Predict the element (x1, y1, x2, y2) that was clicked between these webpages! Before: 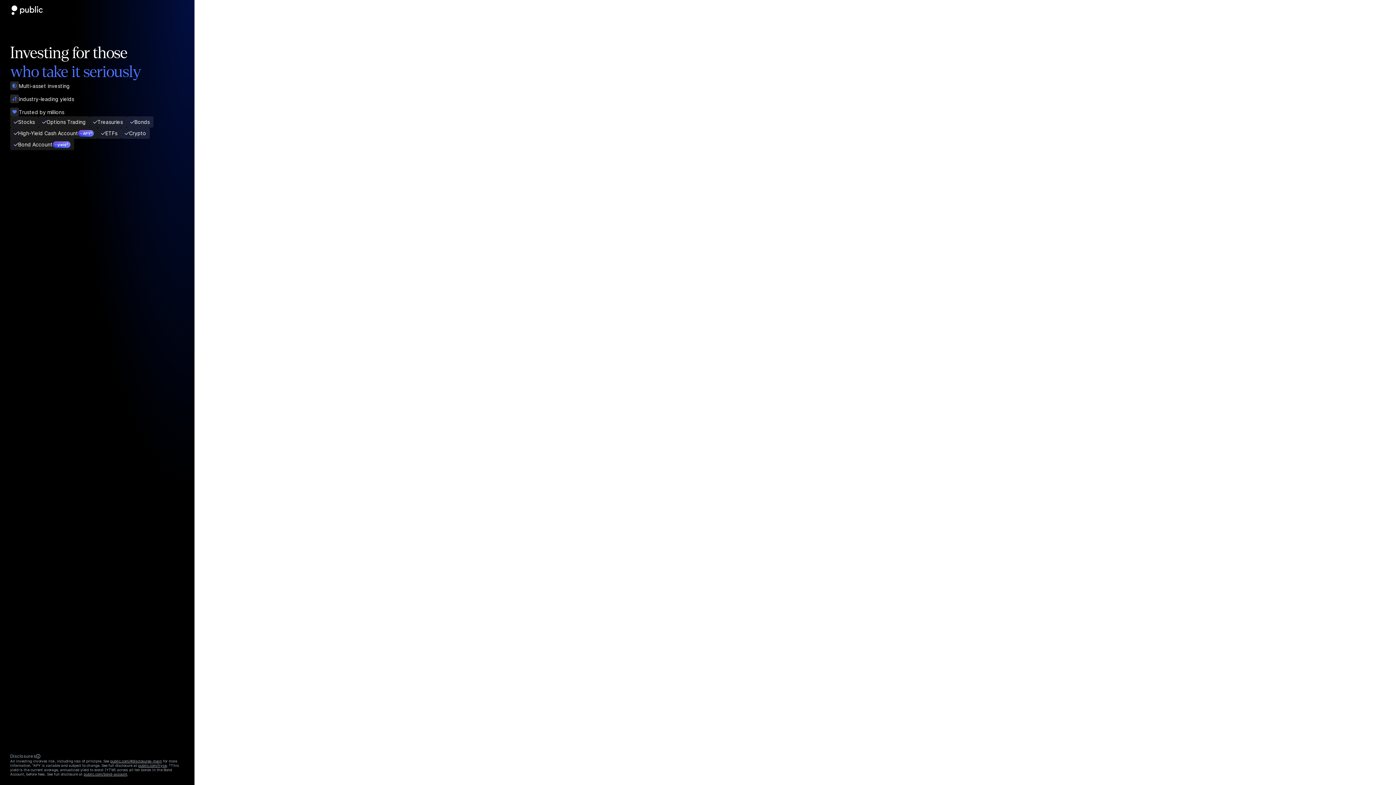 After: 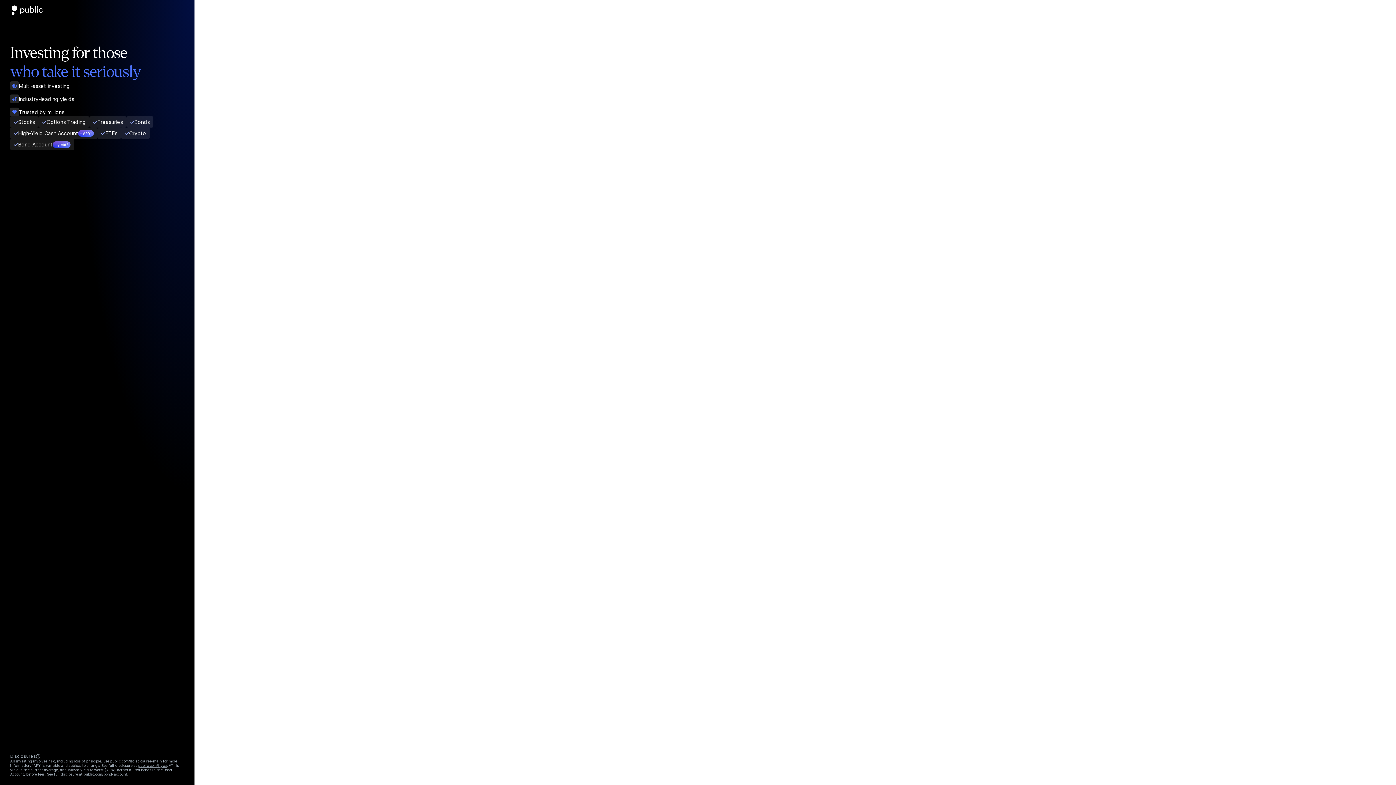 Action: label: Show password bbox: (926, 127, 938, 139)